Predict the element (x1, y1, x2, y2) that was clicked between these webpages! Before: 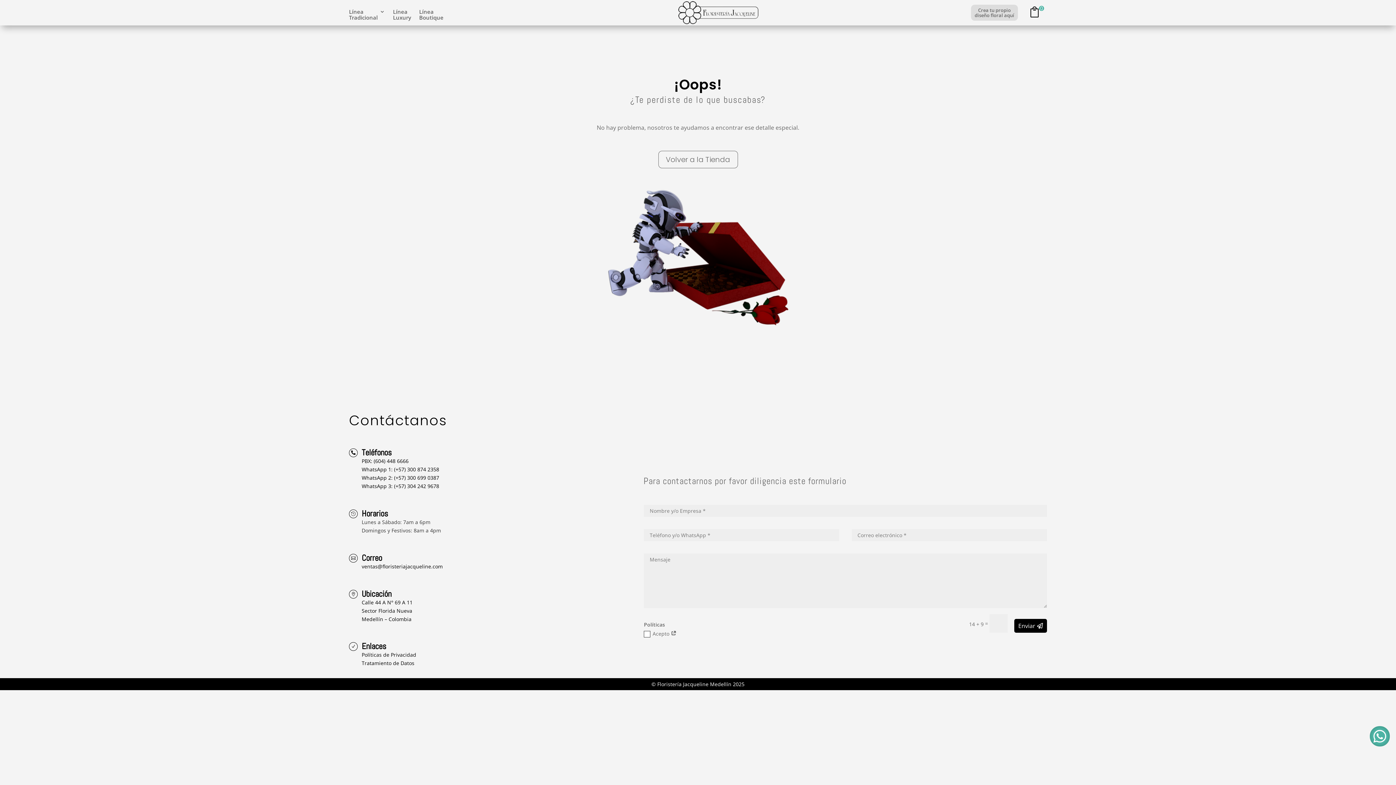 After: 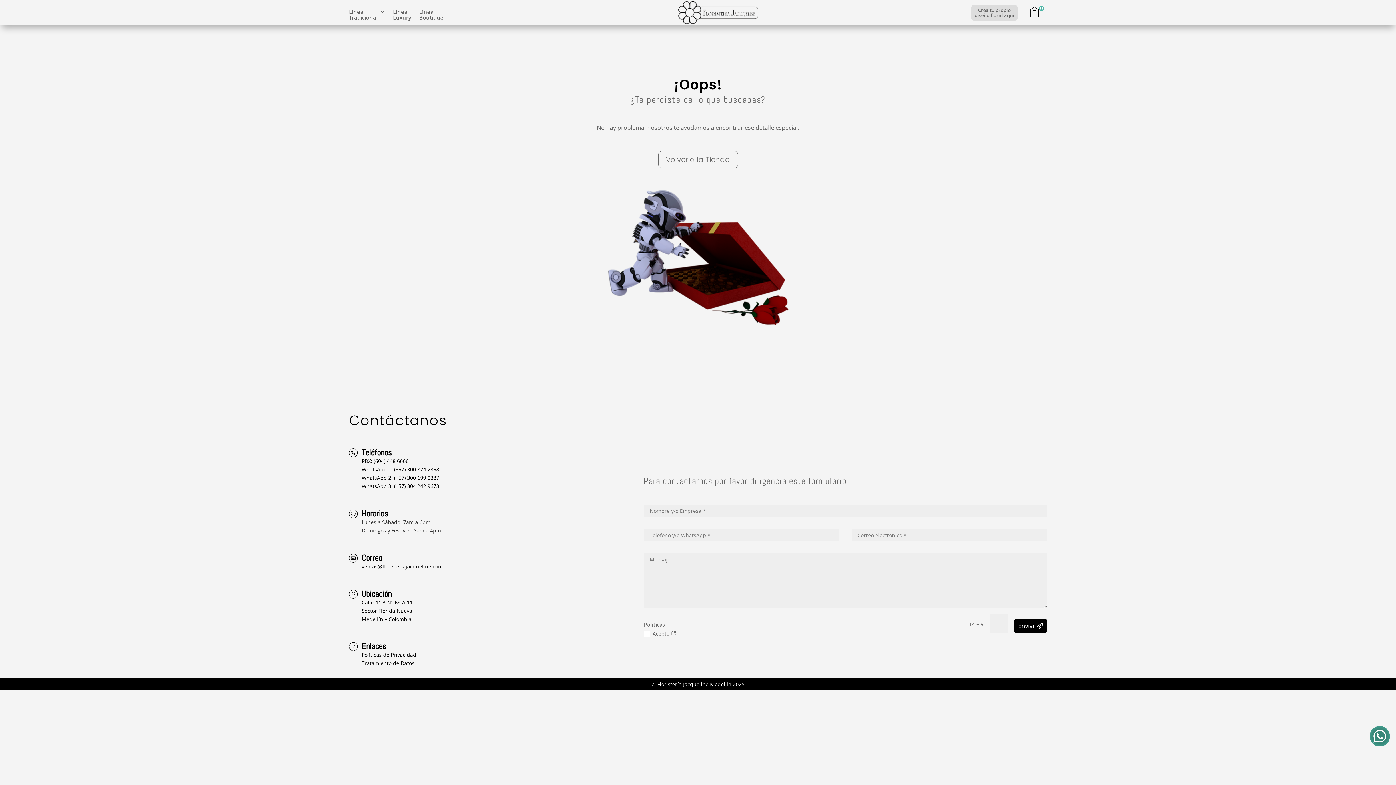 Action: bbox: (1370, 741, 1390, 748) label: 